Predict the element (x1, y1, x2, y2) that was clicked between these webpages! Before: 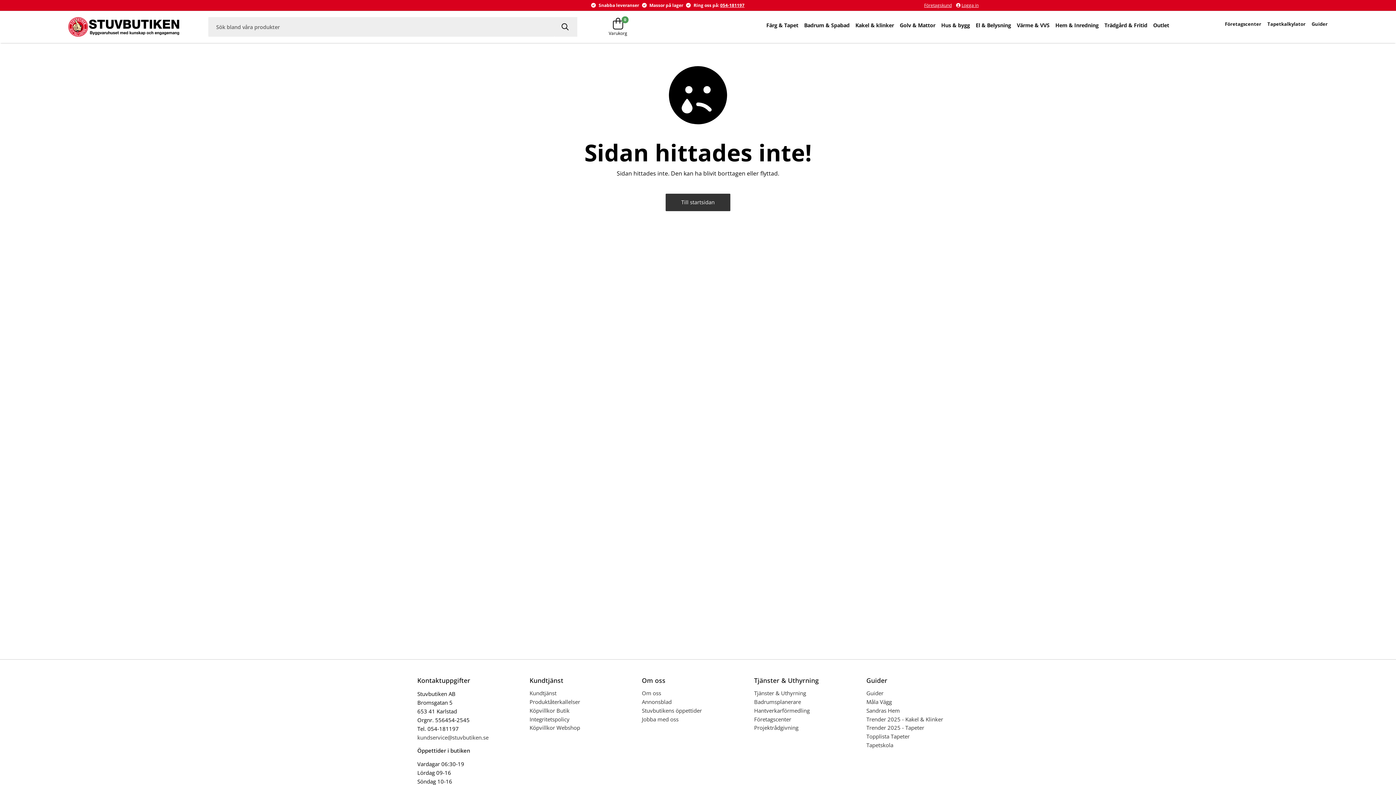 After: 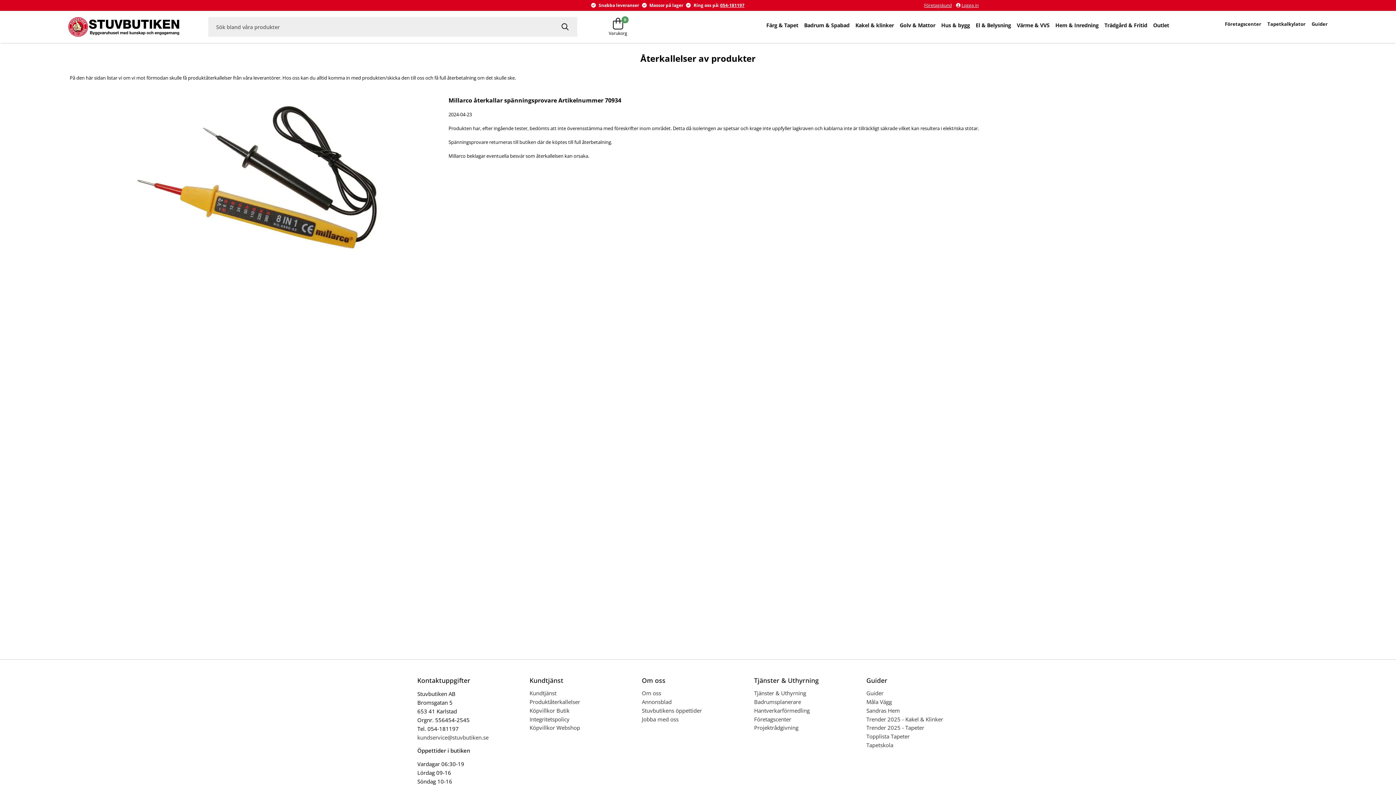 Action: bbox: (529, 698, 642, 705) label: Produktåterkallelser